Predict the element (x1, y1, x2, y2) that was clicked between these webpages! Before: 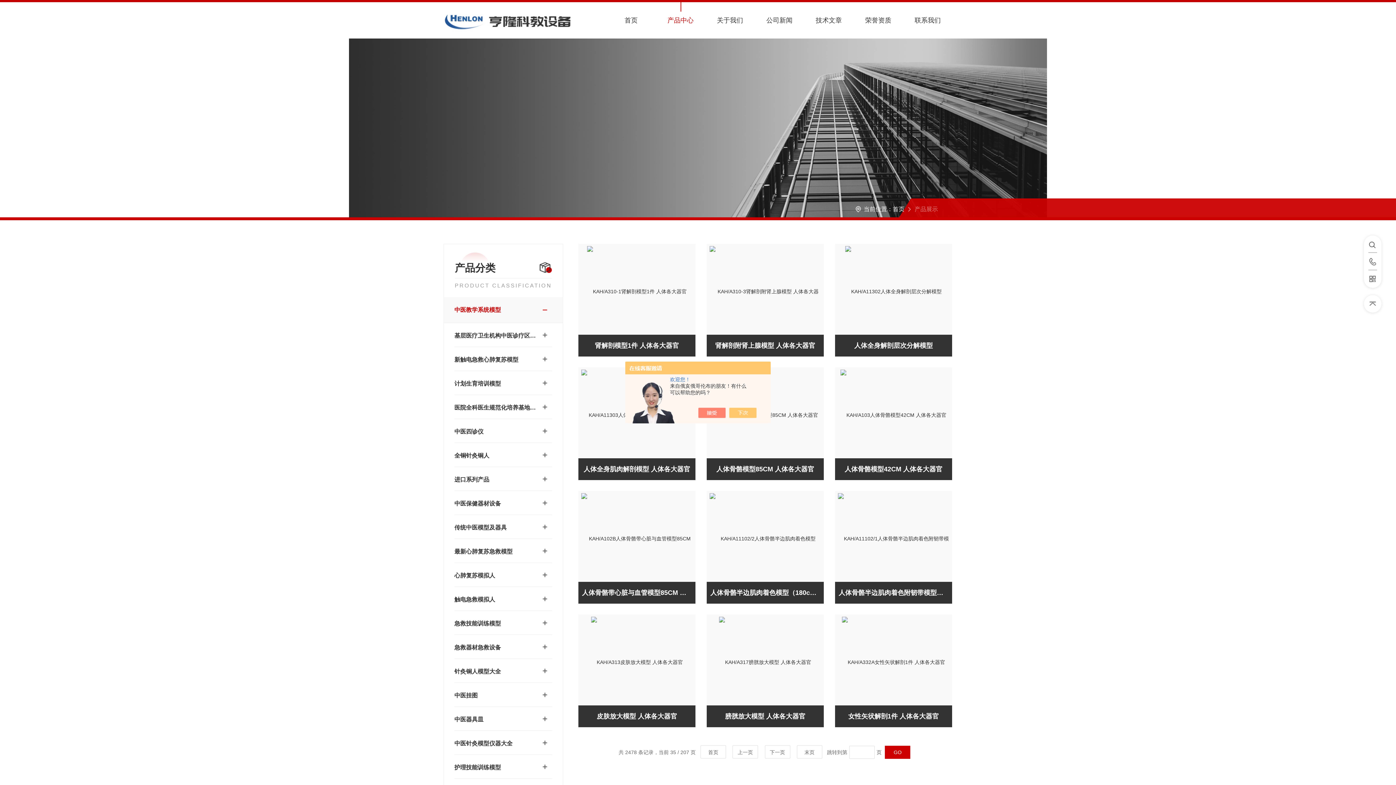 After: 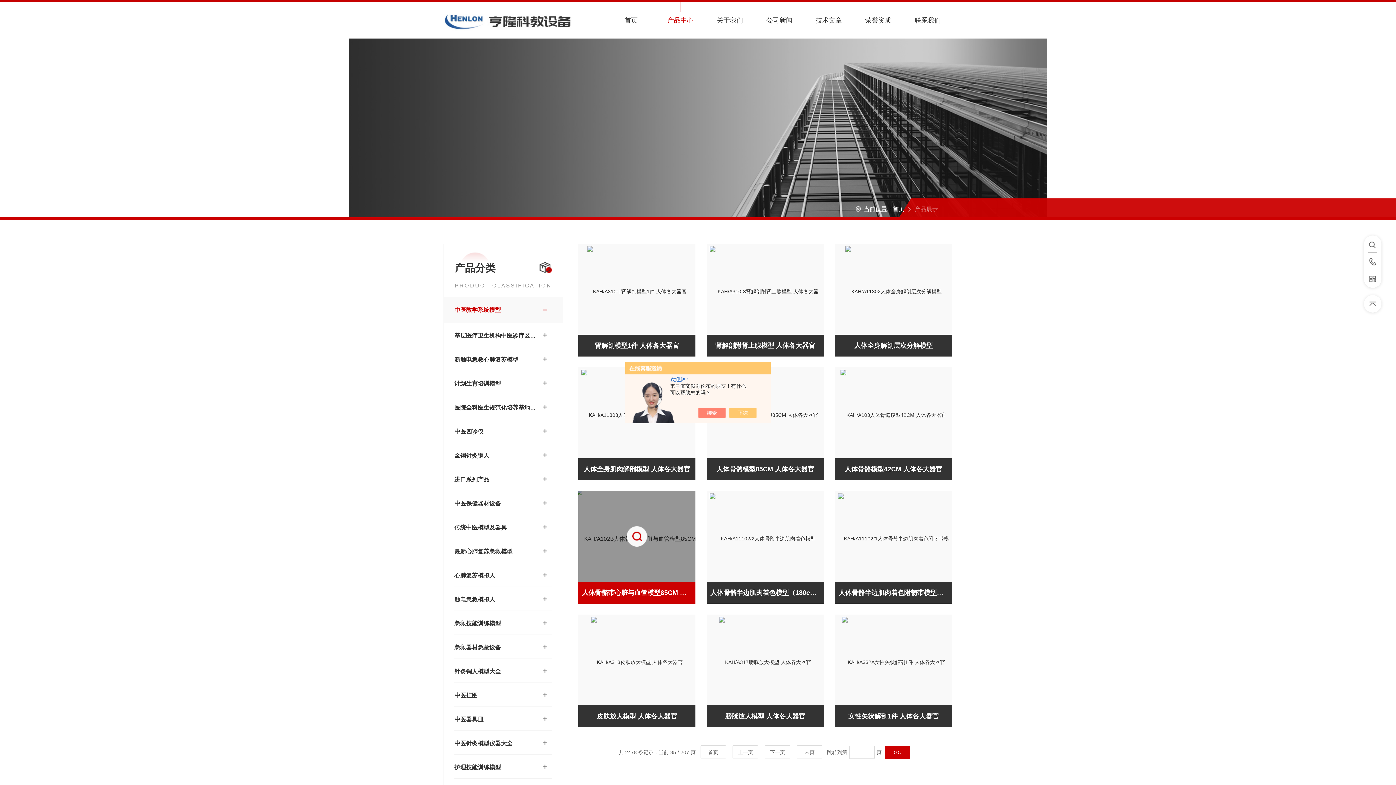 Action: bbox: (578, 491, 695, 582)